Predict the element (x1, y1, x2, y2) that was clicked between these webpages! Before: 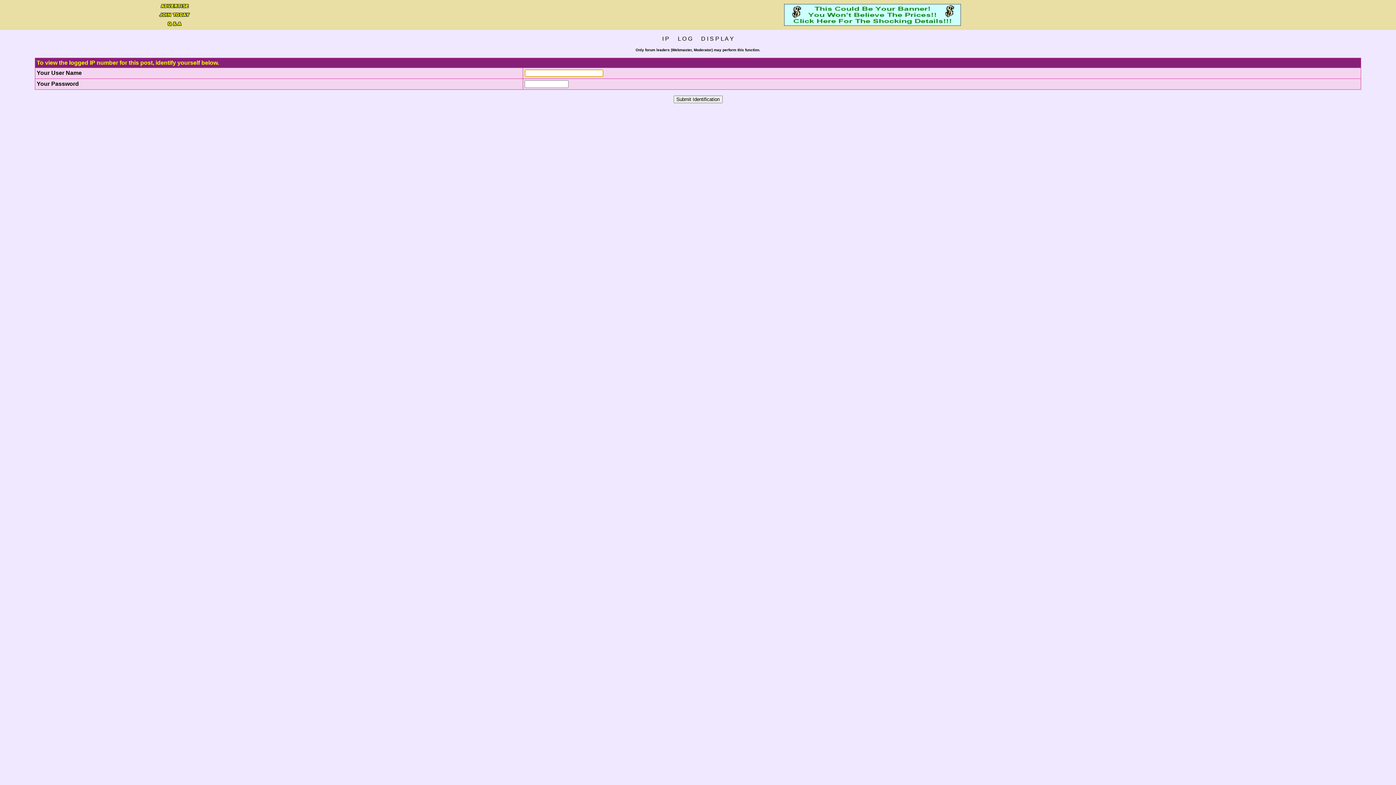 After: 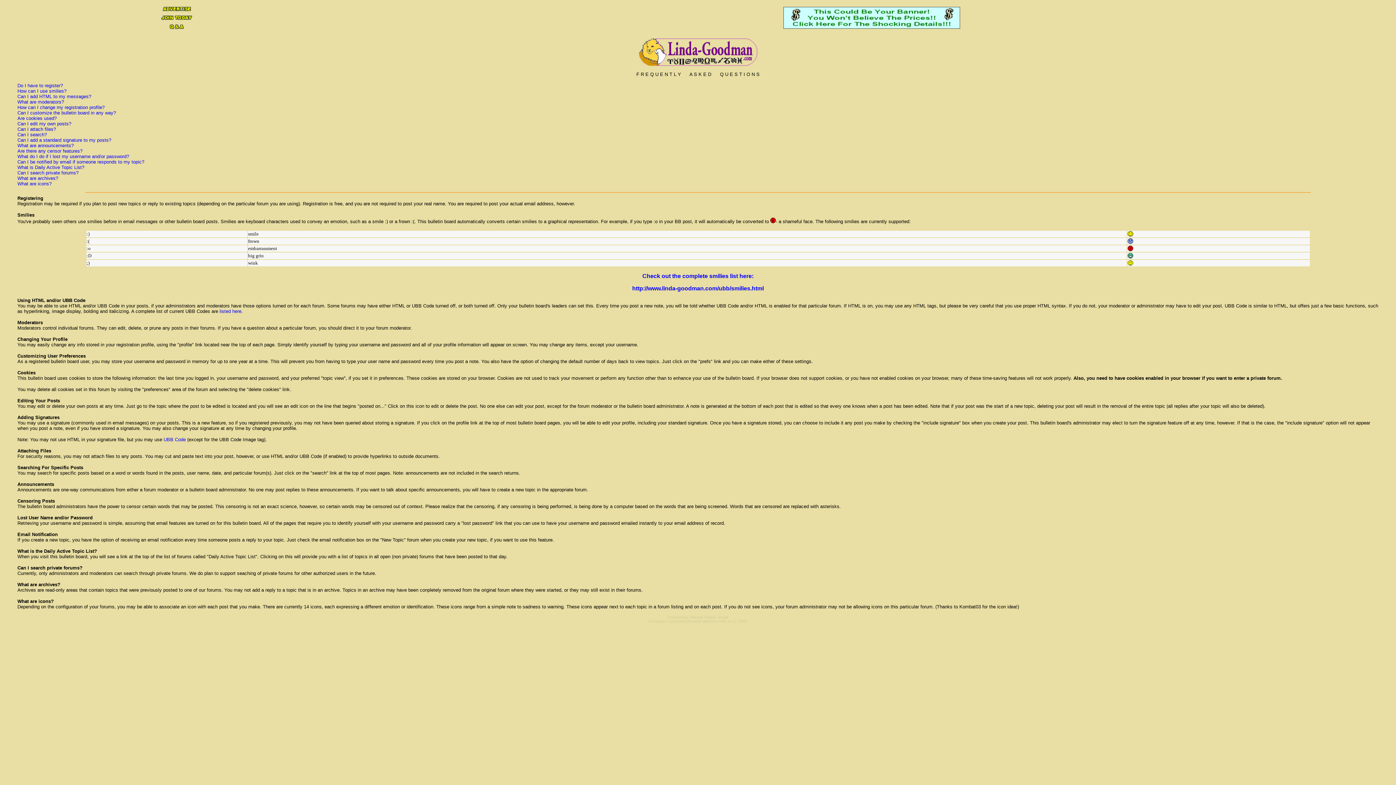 Action: bbox: (156, 22, 192, 28)